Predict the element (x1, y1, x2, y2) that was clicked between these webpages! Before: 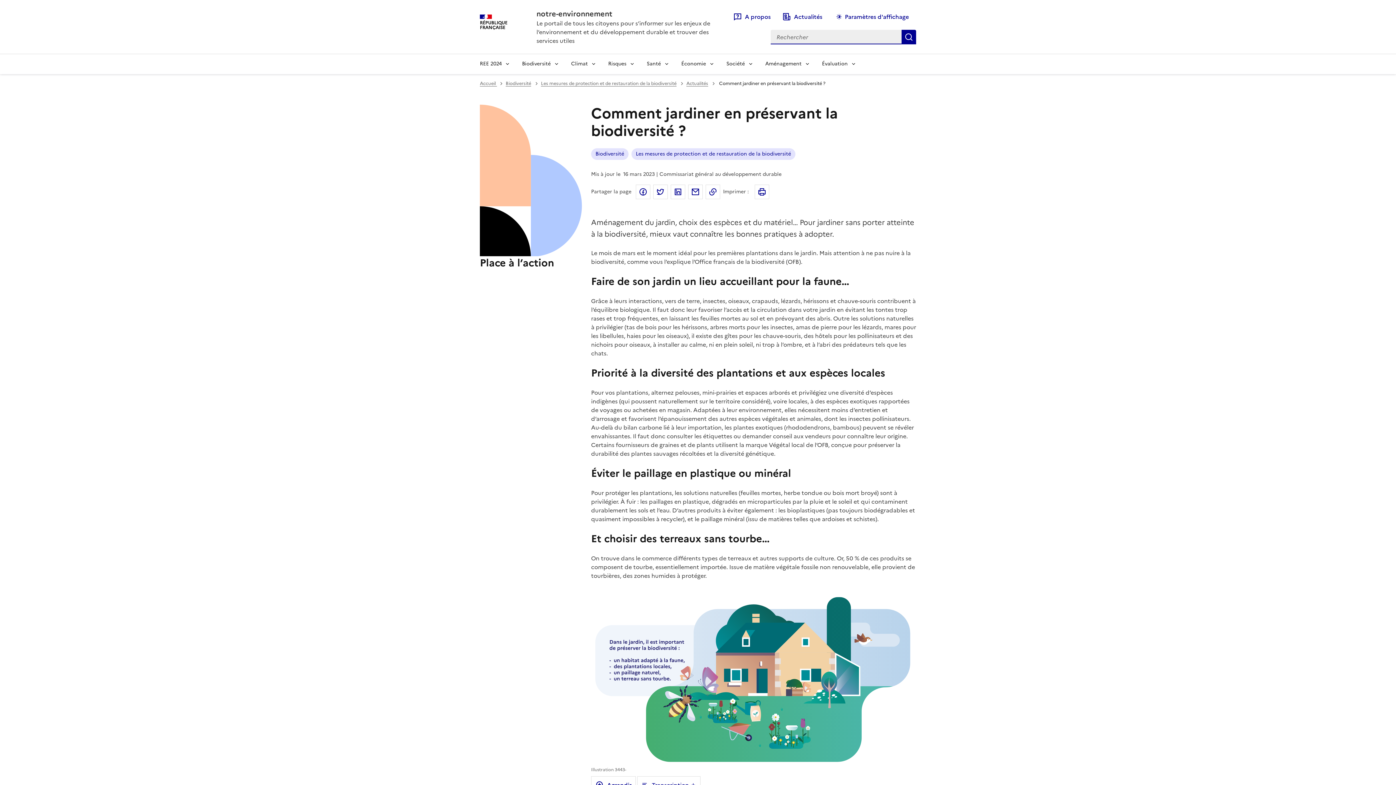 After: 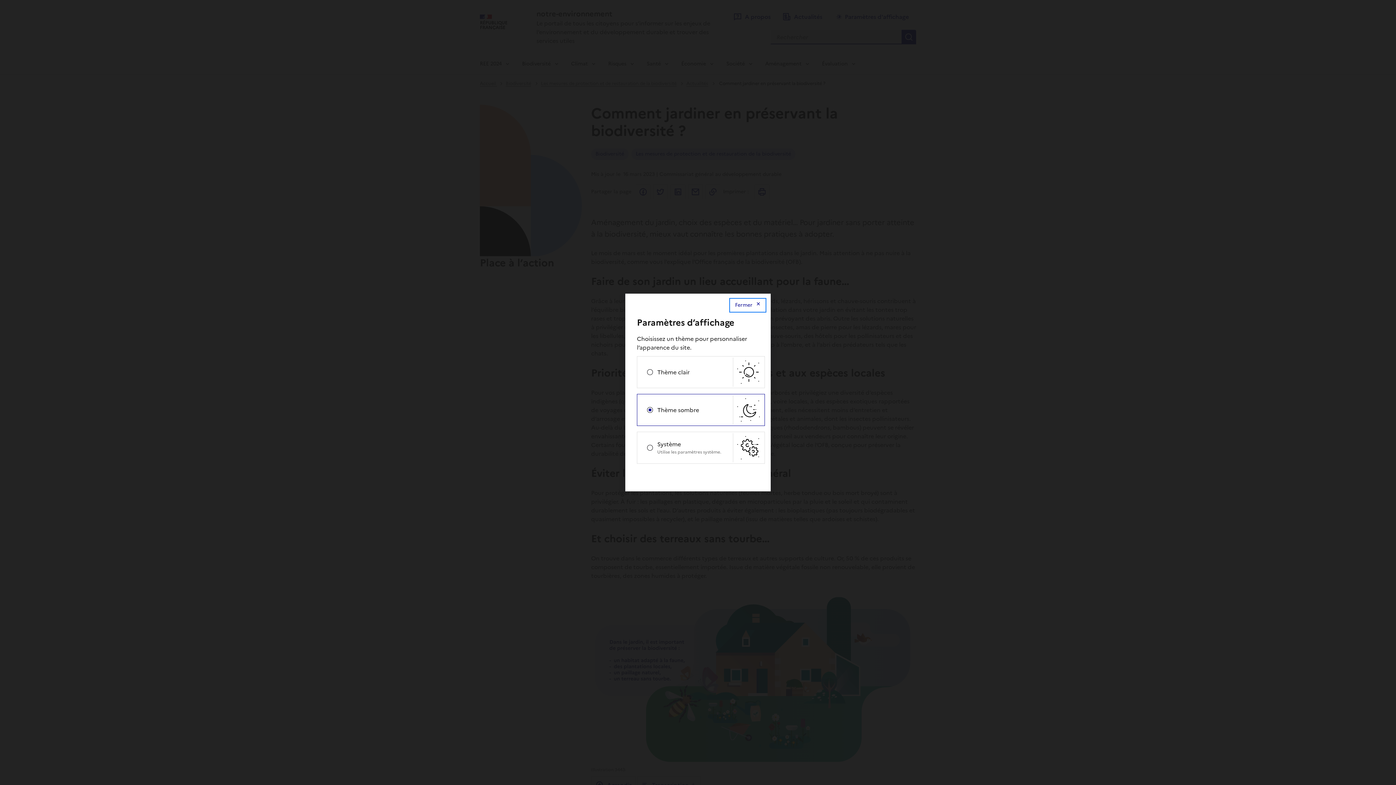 Action: label: Paramètres d'affichage bbox: (831, 9, 914, 24)